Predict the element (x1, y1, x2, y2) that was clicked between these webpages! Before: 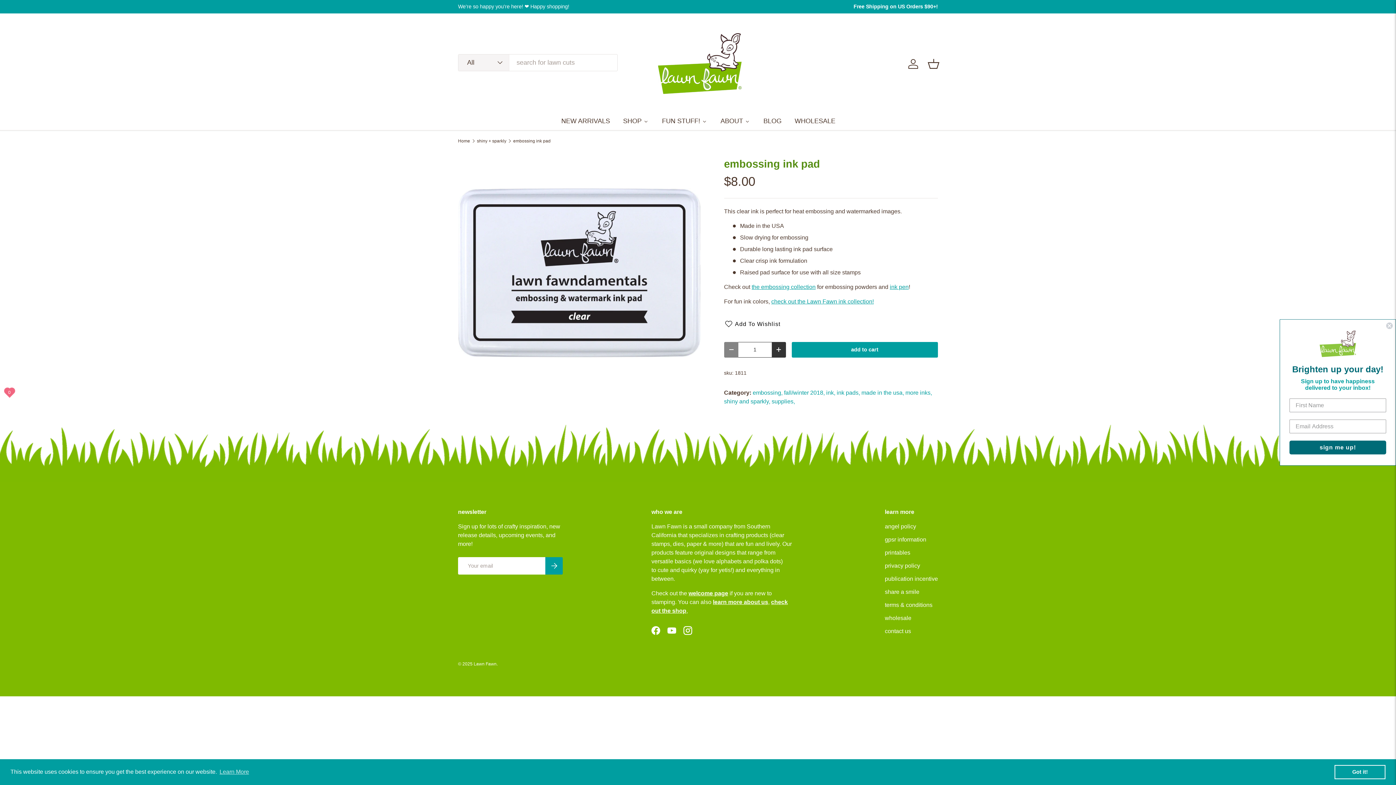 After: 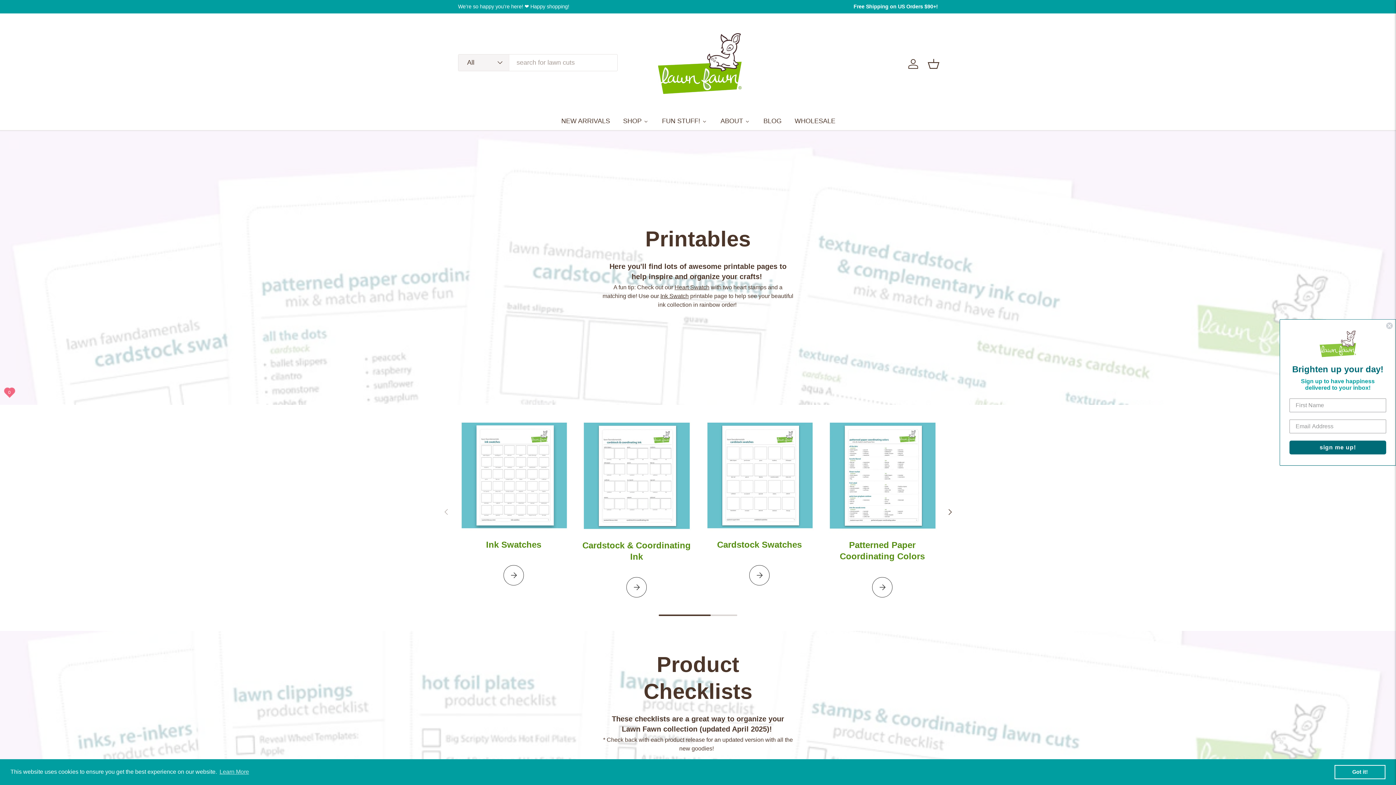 Action: label: printables bbox: (885, 549, 910, 556)